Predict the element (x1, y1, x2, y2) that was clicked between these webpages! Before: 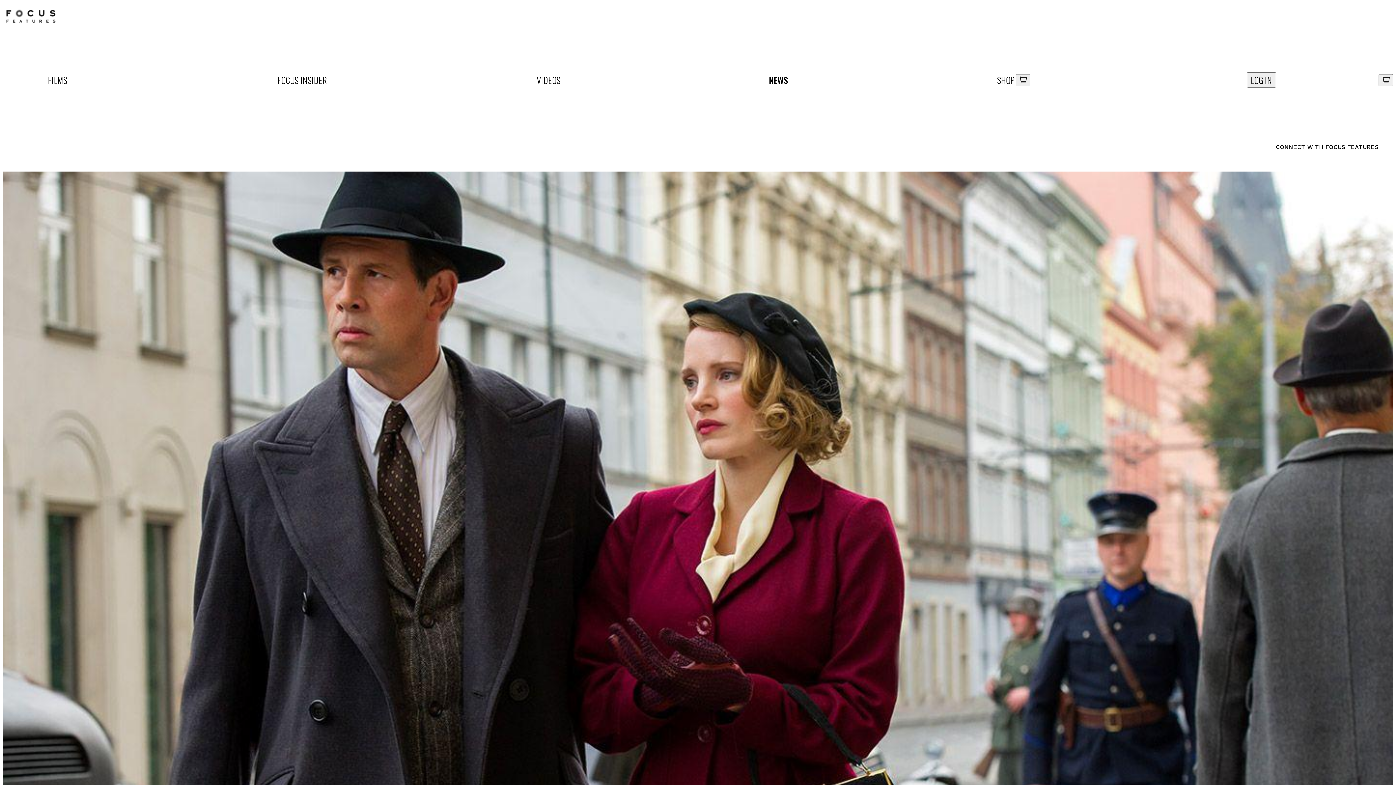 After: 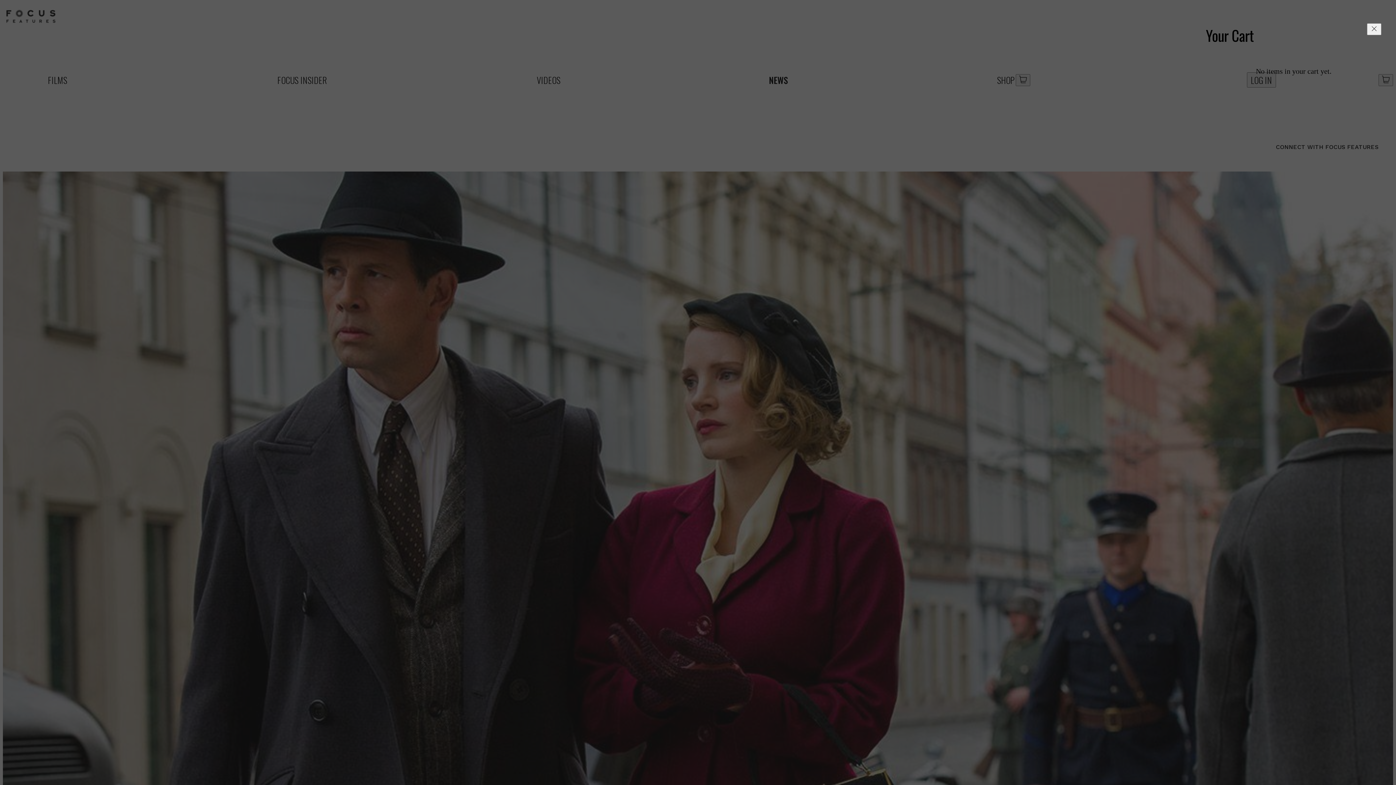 Action: bbox: (1378, 74, 1393, 86)